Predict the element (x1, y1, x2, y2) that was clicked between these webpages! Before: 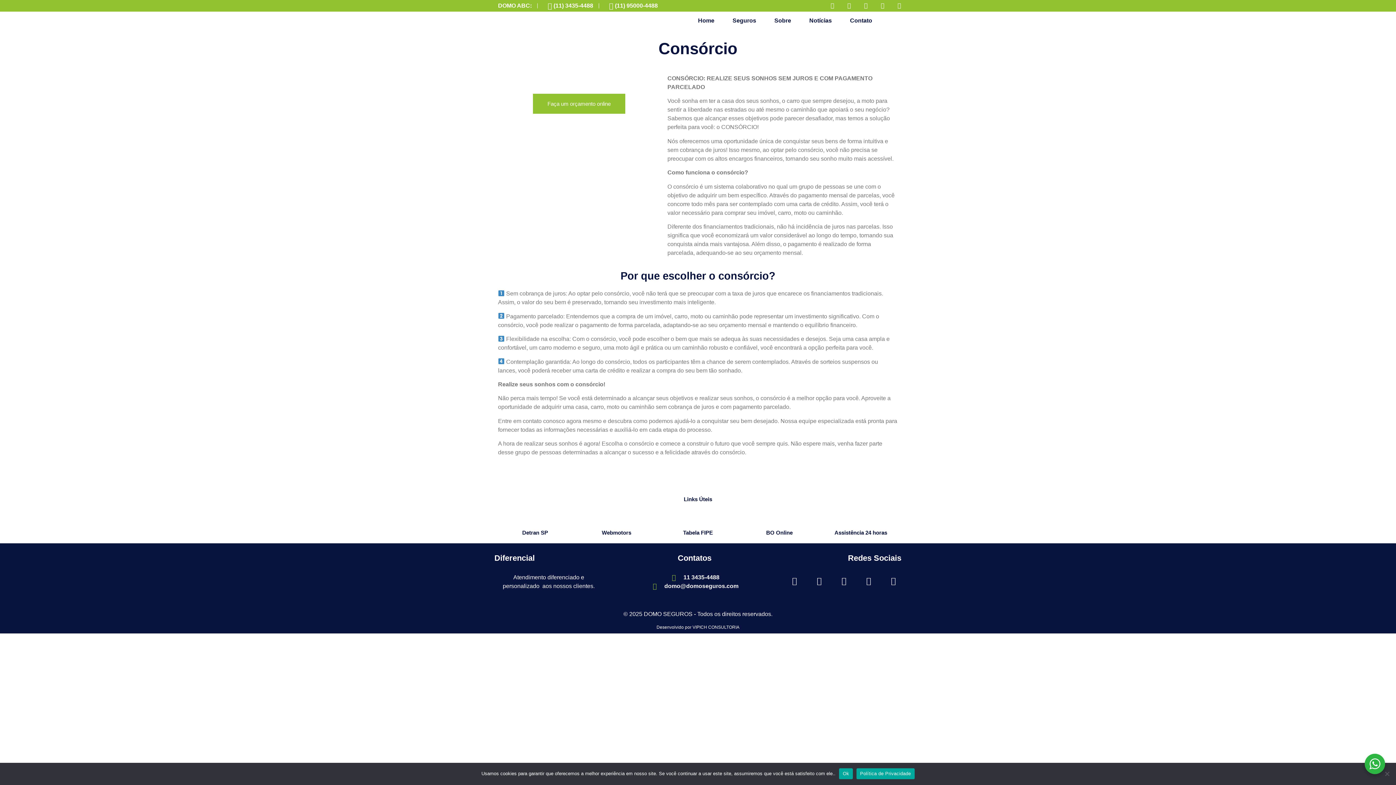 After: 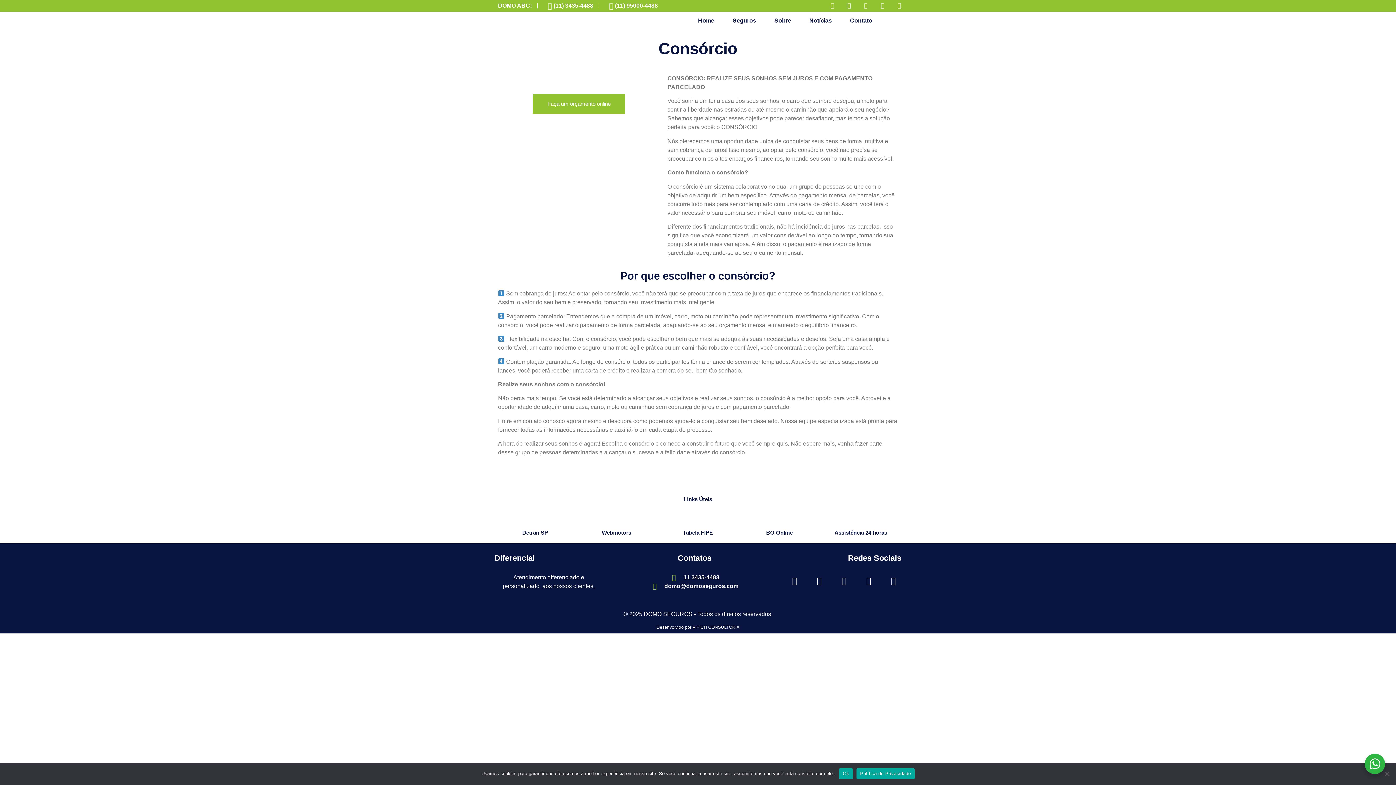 Action: bbox: (529, 513, 541, 522)